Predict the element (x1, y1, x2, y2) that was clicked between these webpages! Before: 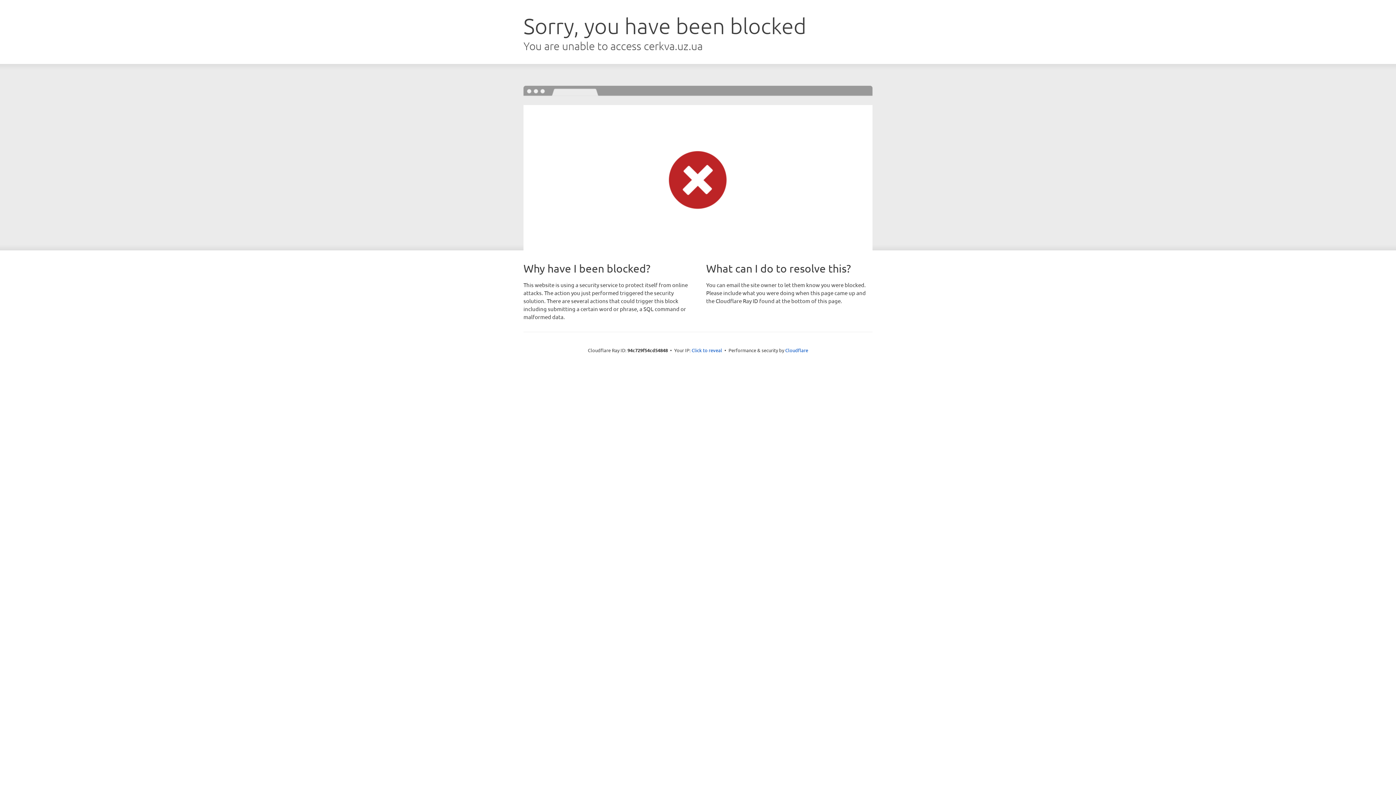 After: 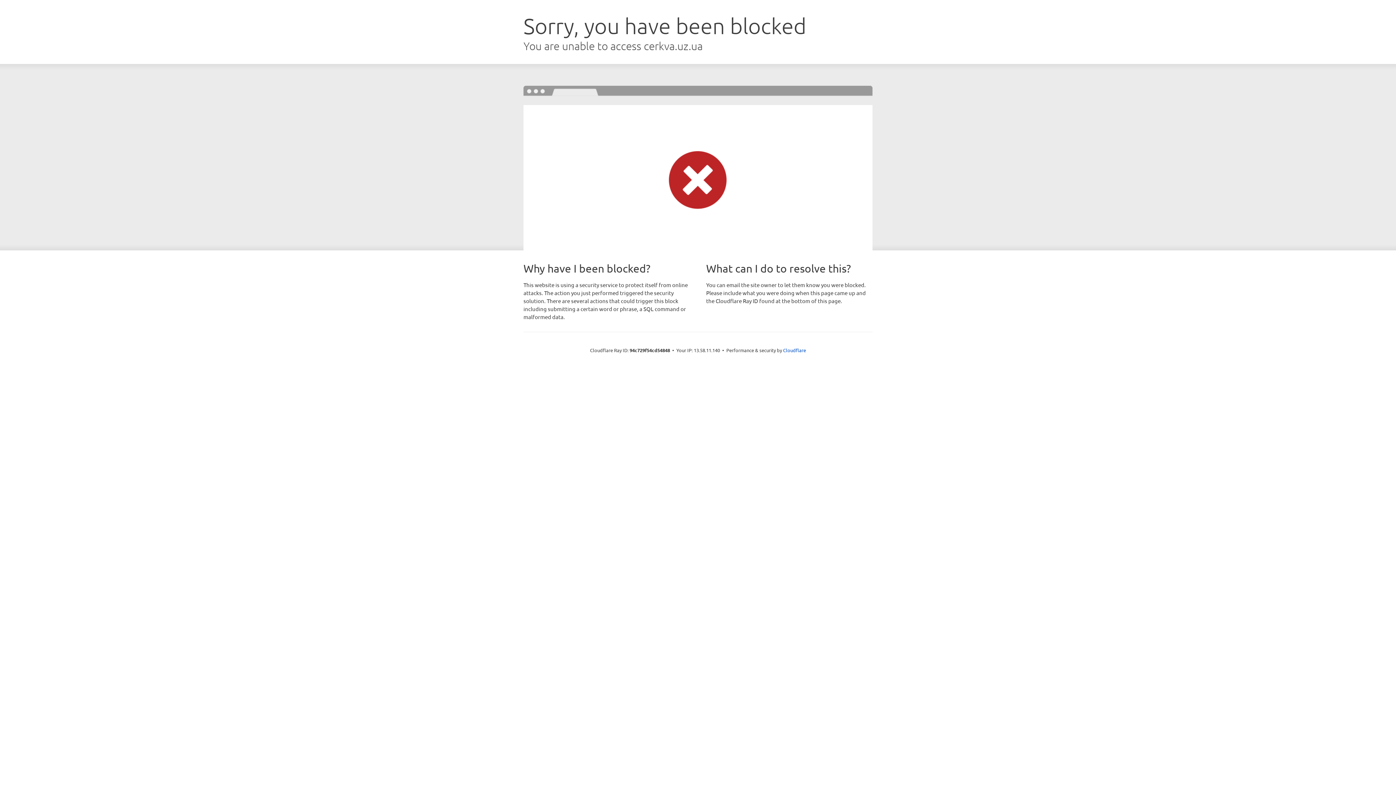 Action: label: Click to reveal bbox: (691, 346, 722, 353)